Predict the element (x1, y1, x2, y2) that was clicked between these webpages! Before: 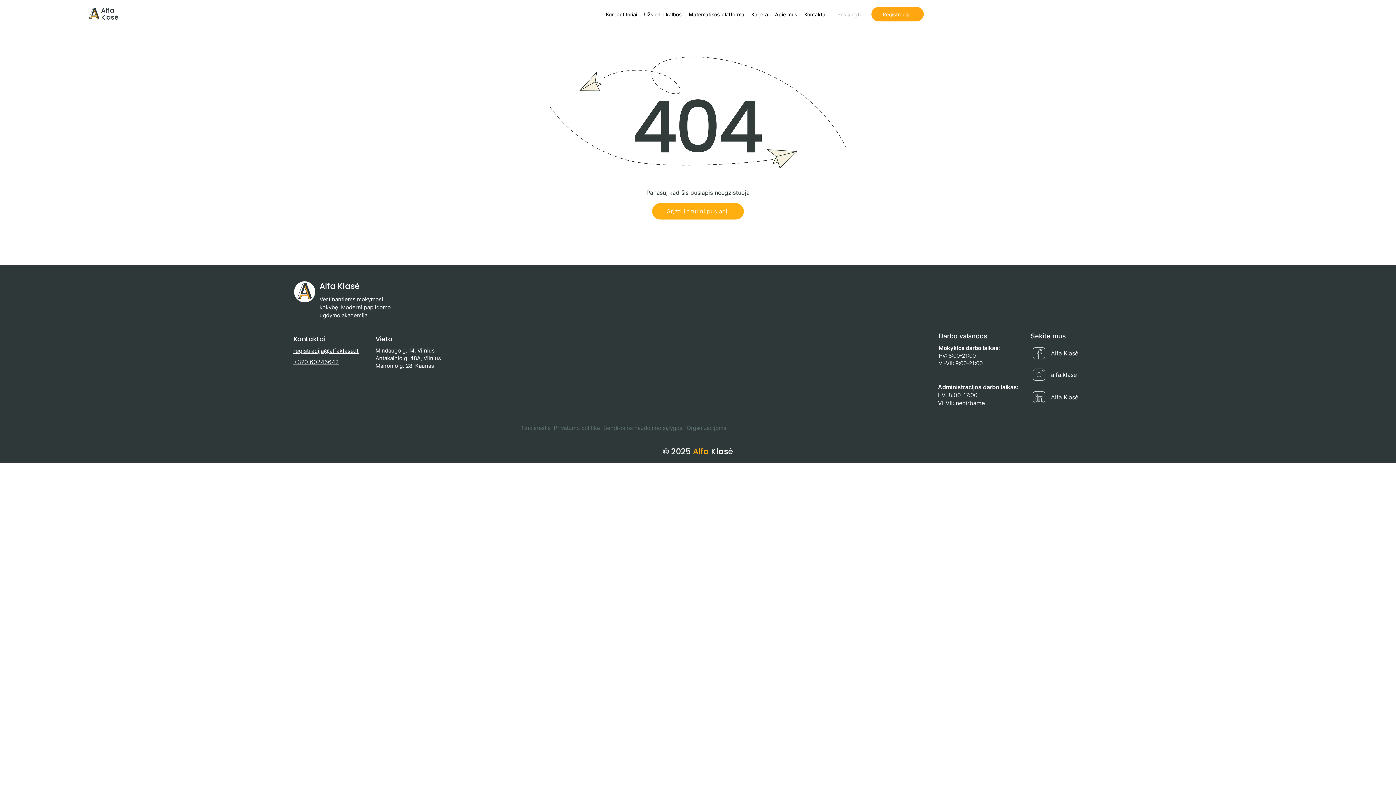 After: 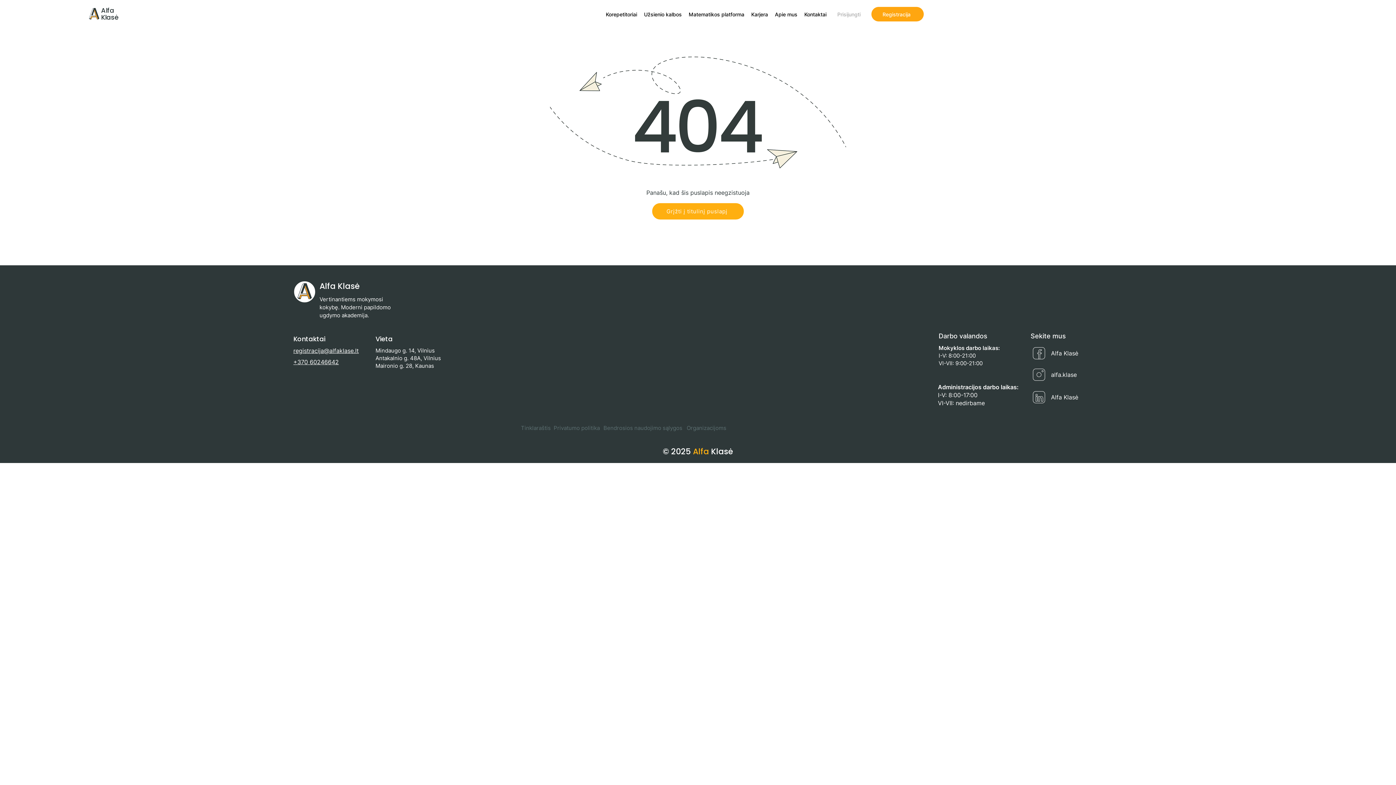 Action: bbox: (1030, 364, 1047, 385)